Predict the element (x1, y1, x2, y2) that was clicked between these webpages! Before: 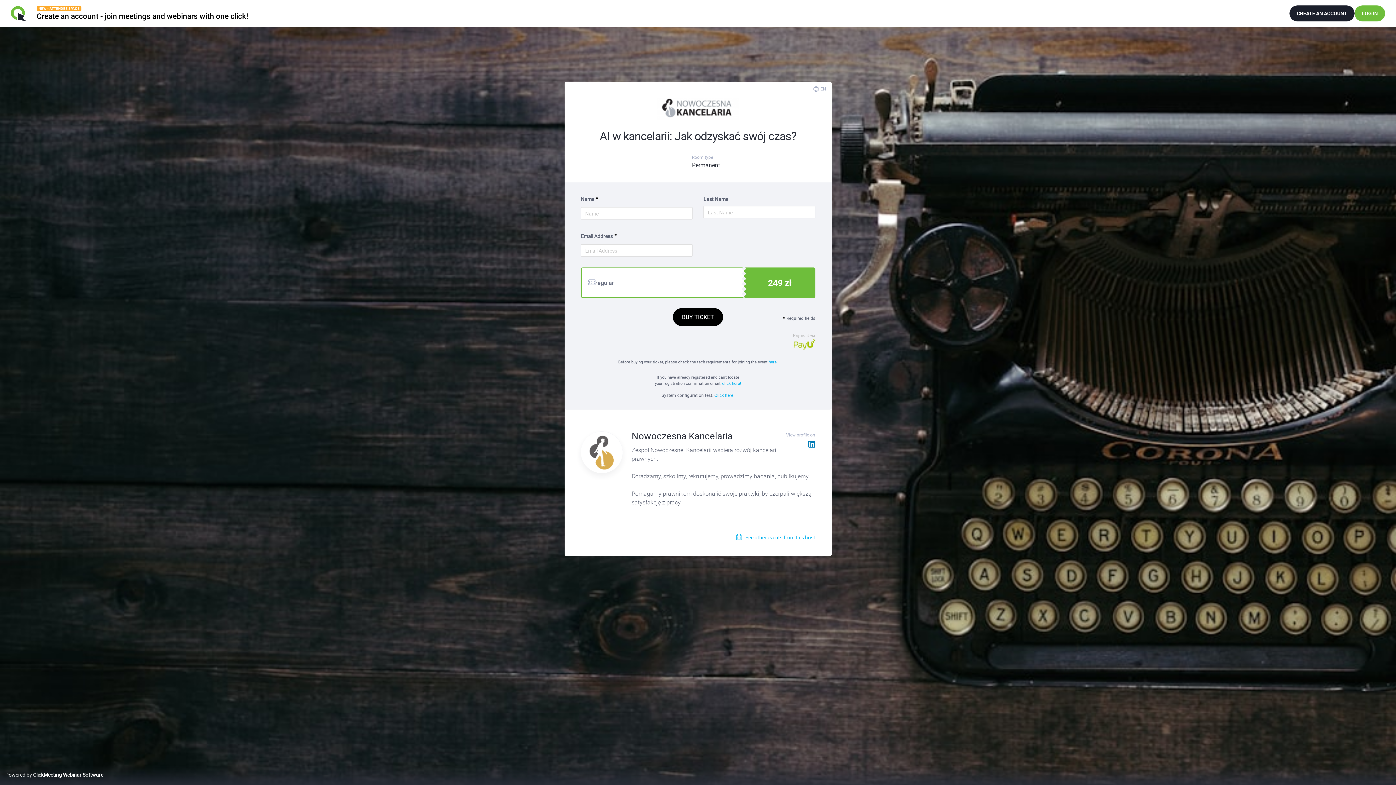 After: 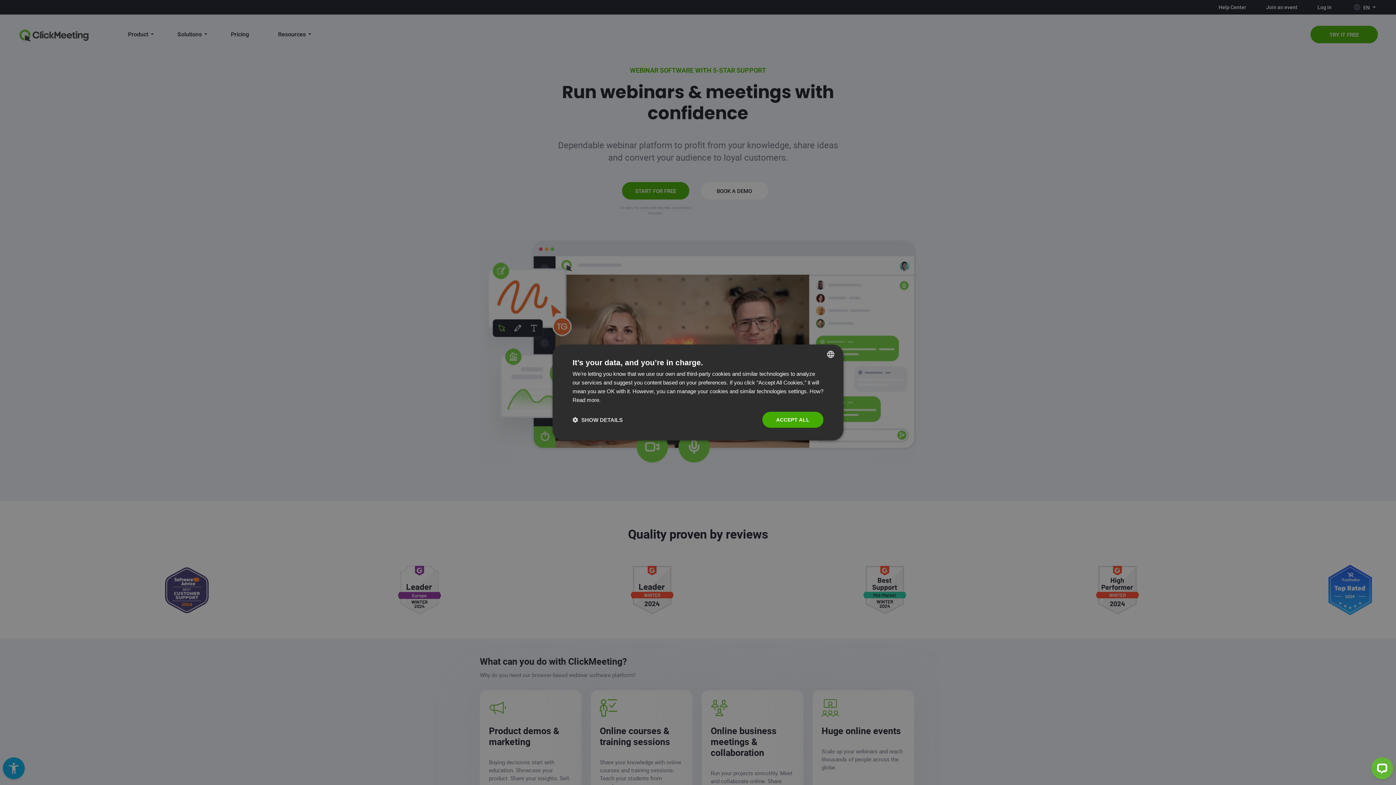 Action: label: Powered by ClickMeeting Webinar Software bbox: (5, 771, 103, 778)